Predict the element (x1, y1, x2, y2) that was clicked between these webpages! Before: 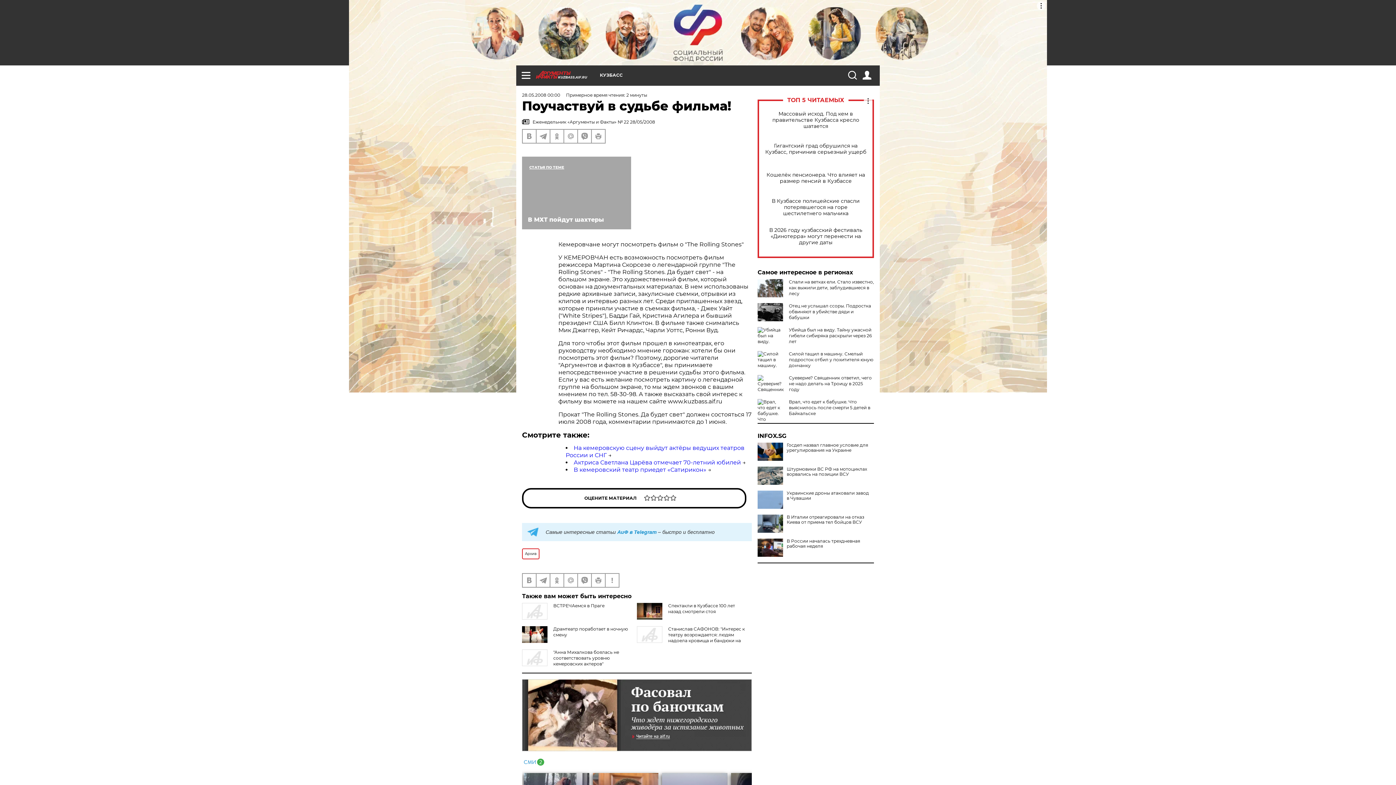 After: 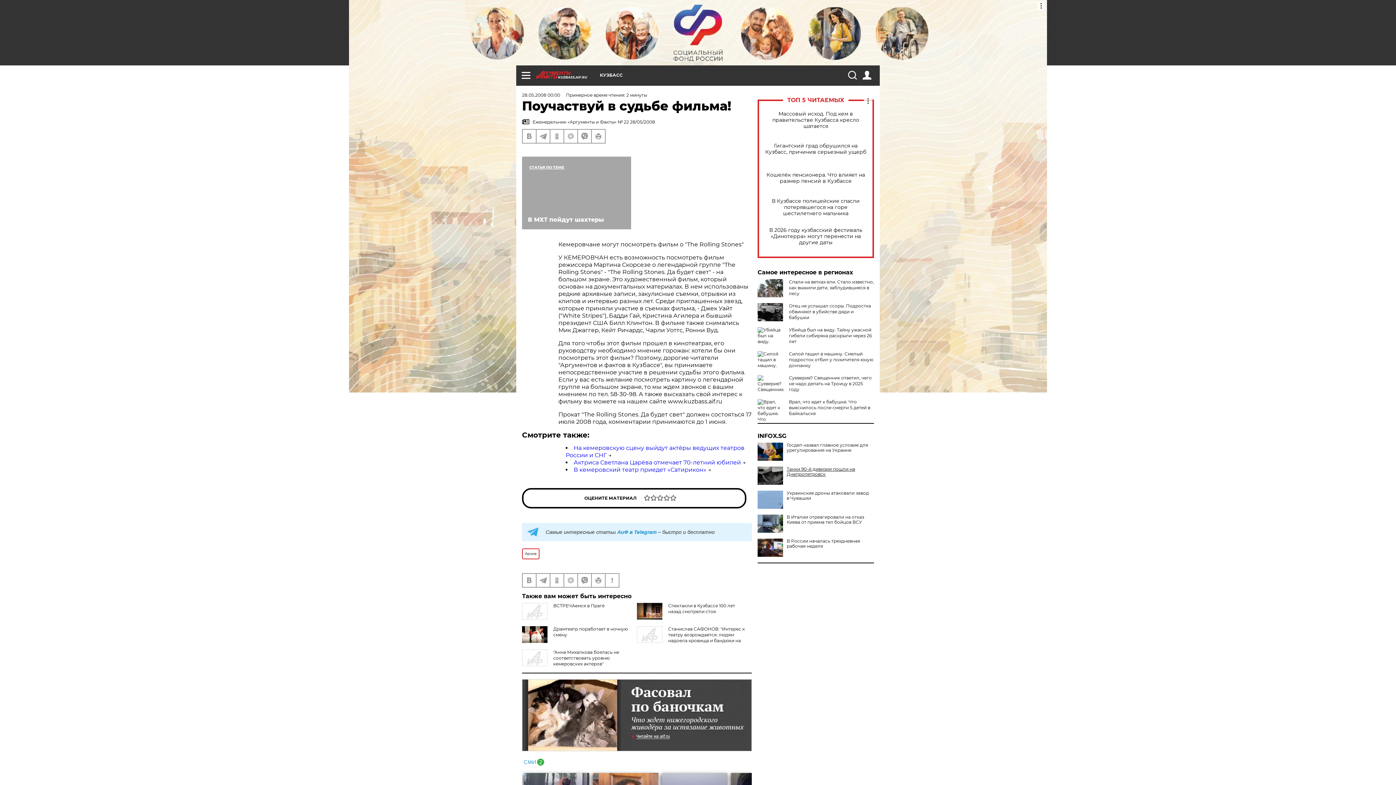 Action: bbox: (757, 466, 874, 477) label: Штурмовики ВС РФ на мотоциклах ворвались на позиции ВСУ